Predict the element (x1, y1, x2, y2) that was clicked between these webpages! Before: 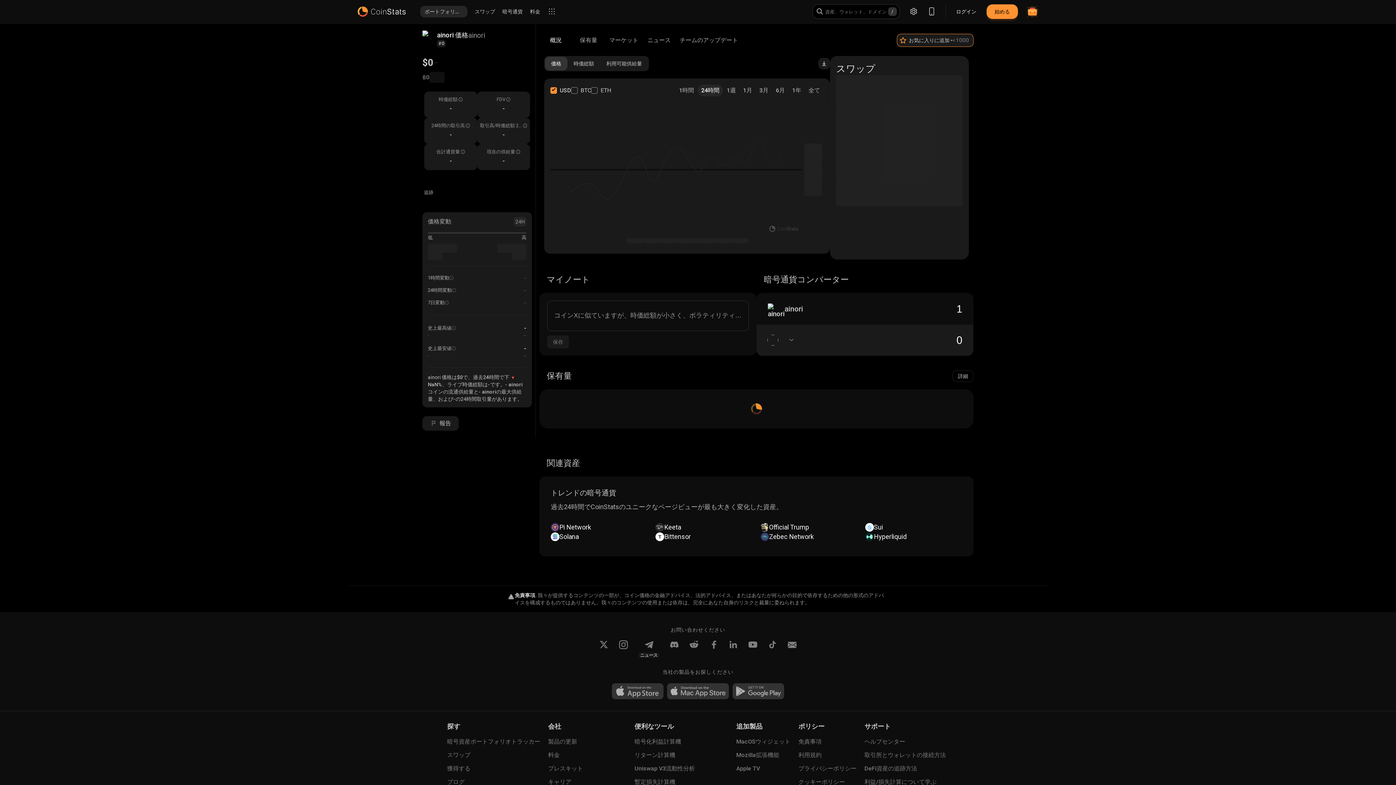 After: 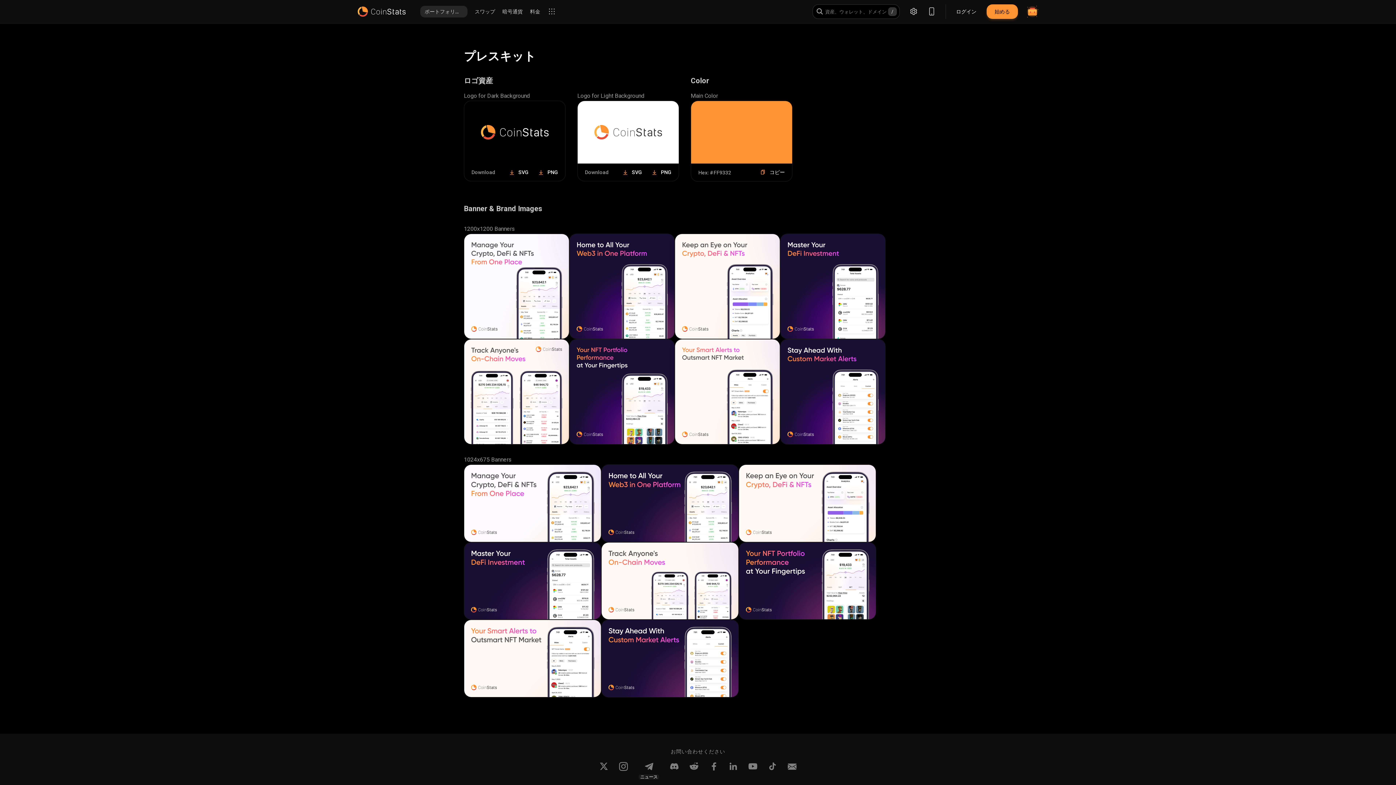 Action: bbox: (548, 765, 626, 772) label: プレスキット